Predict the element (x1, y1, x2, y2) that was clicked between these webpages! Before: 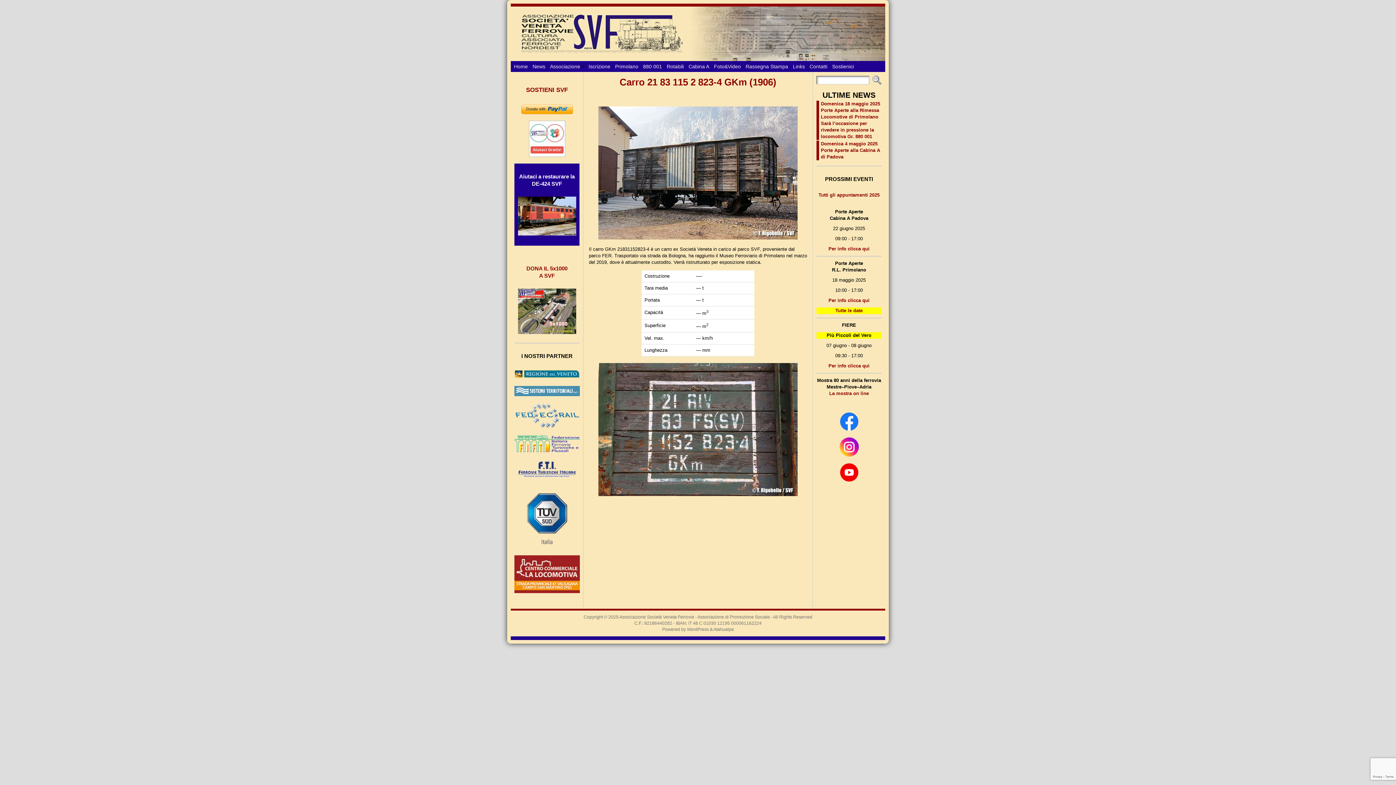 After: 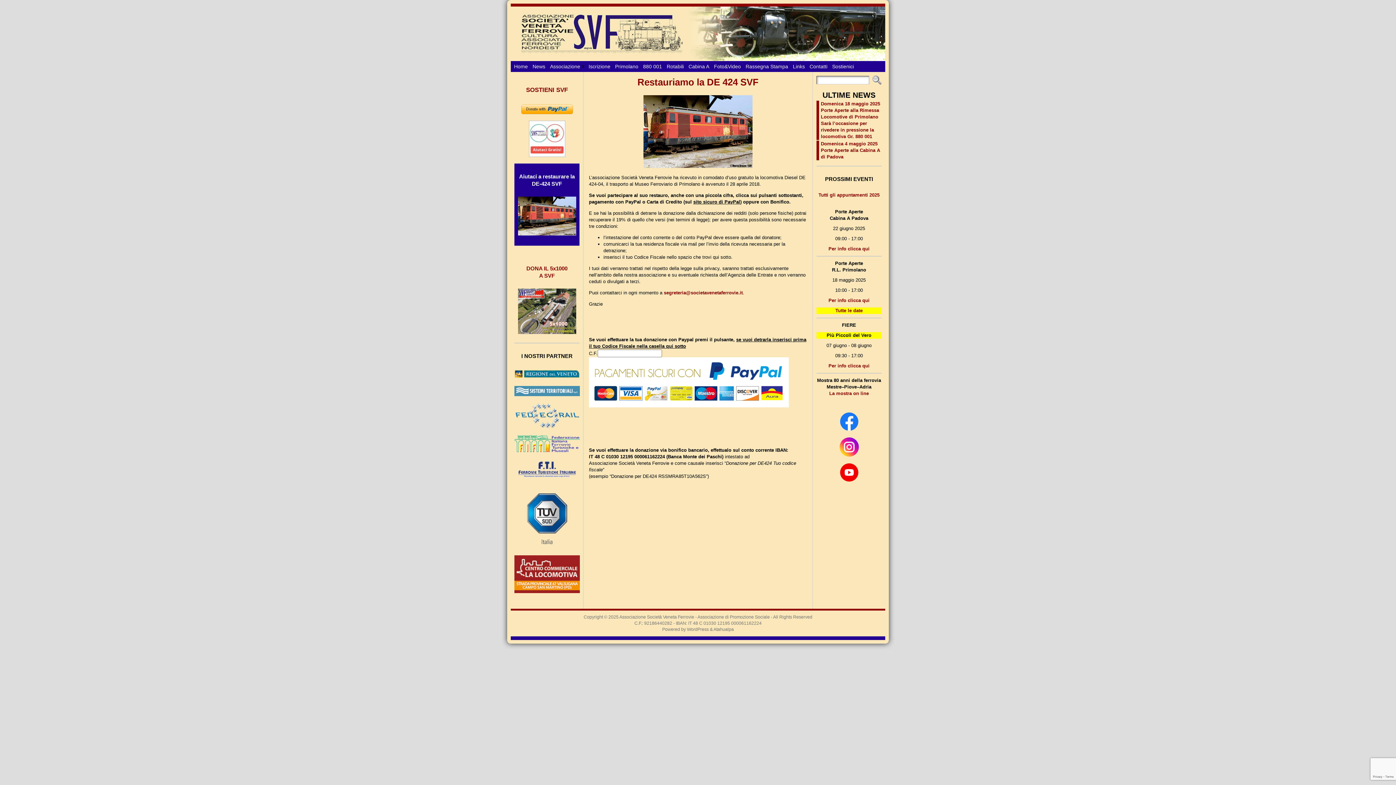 Action: bbox: (514, 196, 579, 235)